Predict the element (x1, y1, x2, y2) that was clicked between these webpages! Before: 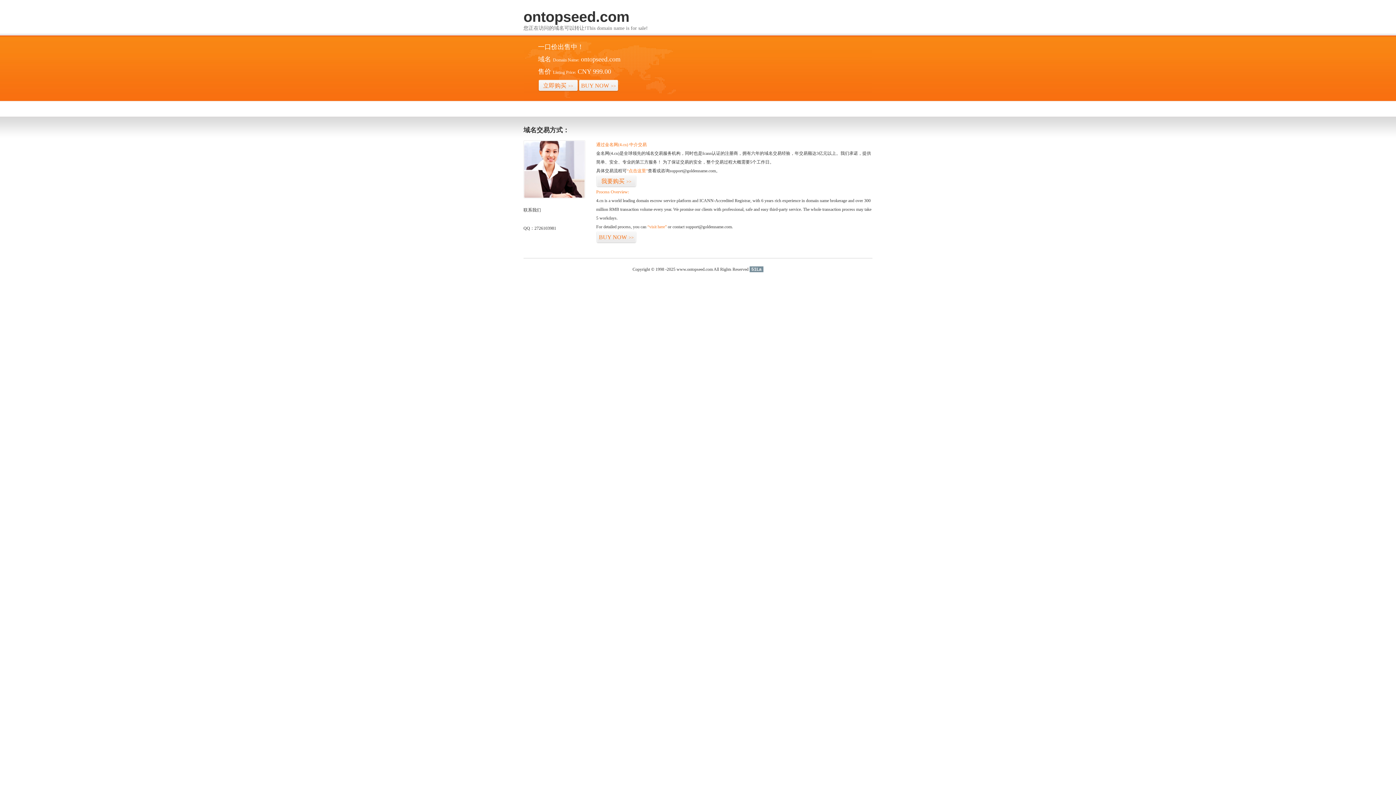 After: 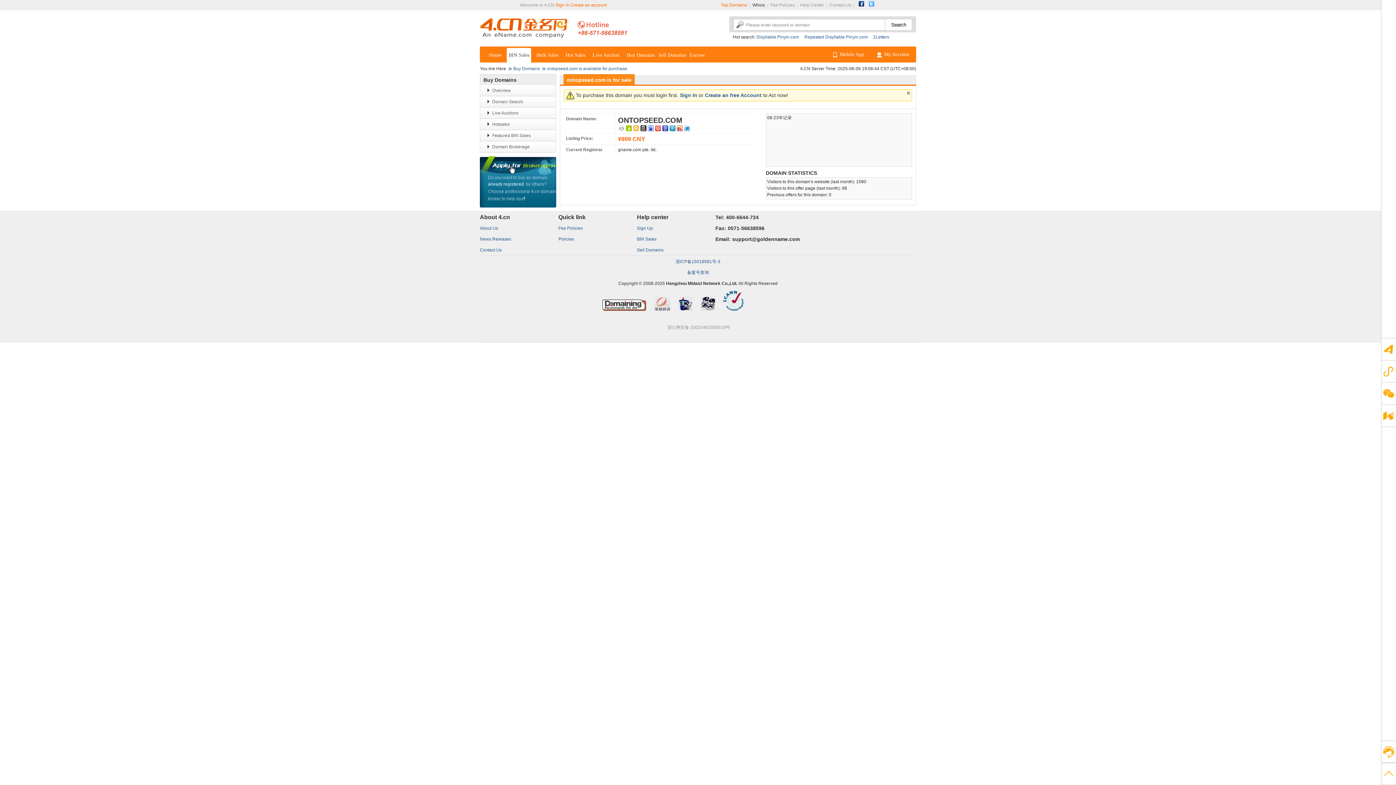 Action: bbox: (578, 79, 618, 92) label: BUY NOW>>